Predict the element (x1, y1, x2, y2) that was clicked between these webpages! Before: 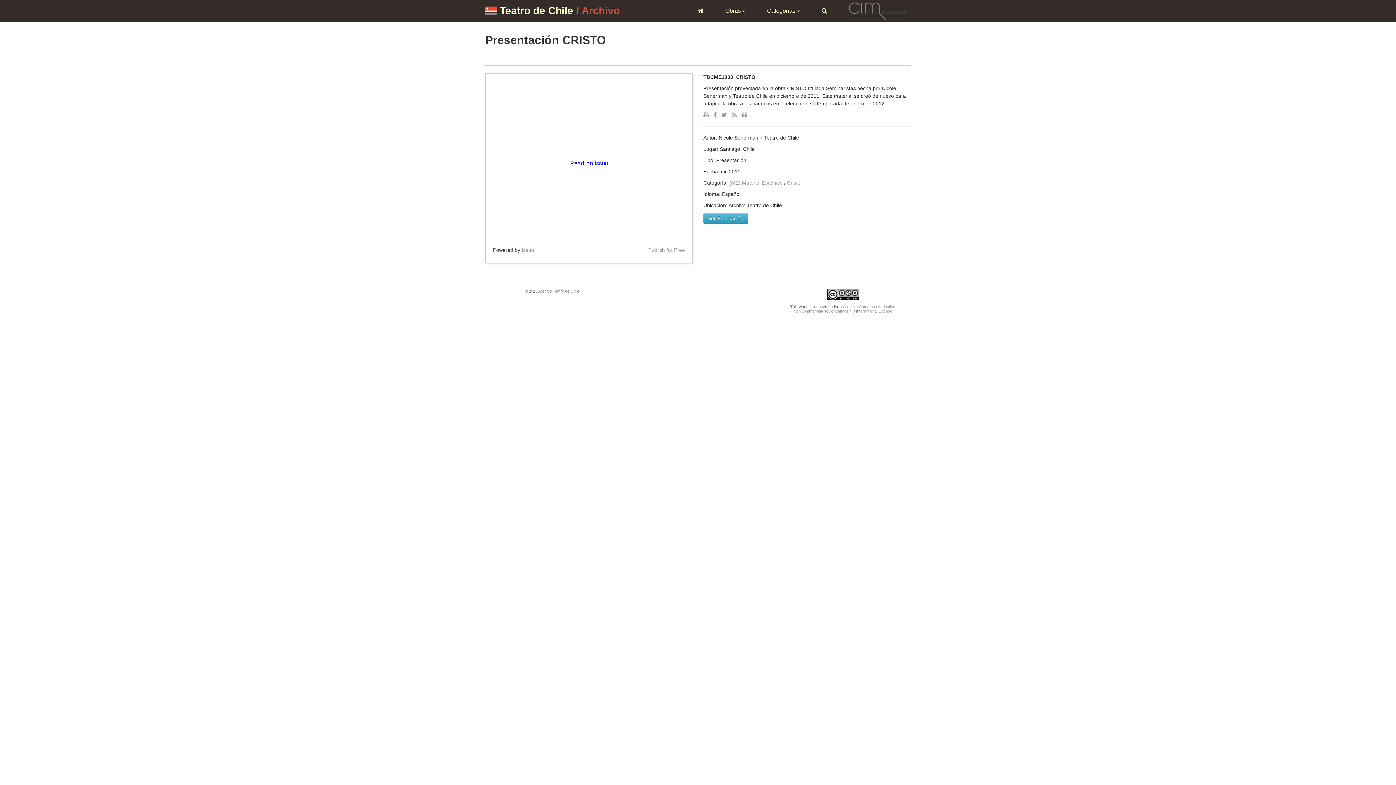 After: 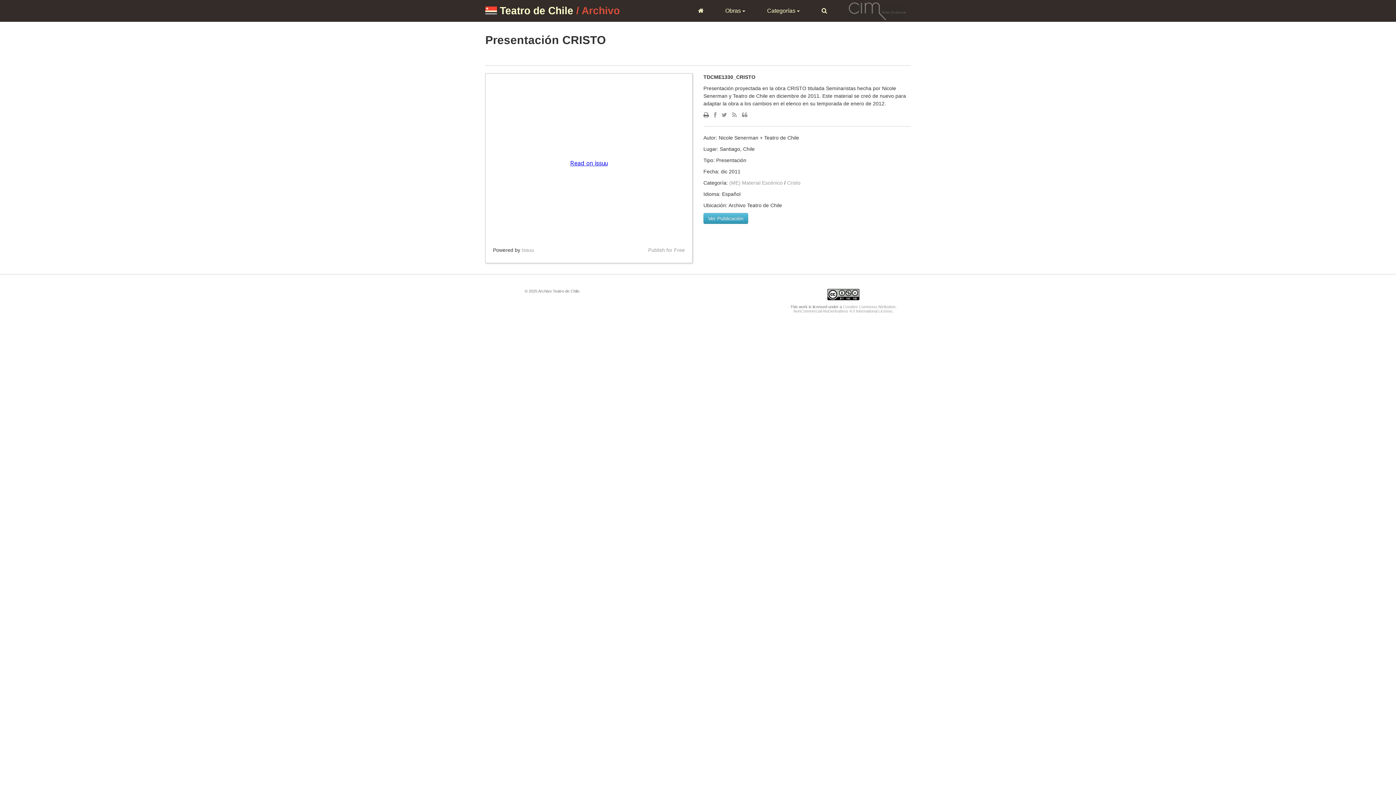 Action: bbox: (703, 111, 709, 118)